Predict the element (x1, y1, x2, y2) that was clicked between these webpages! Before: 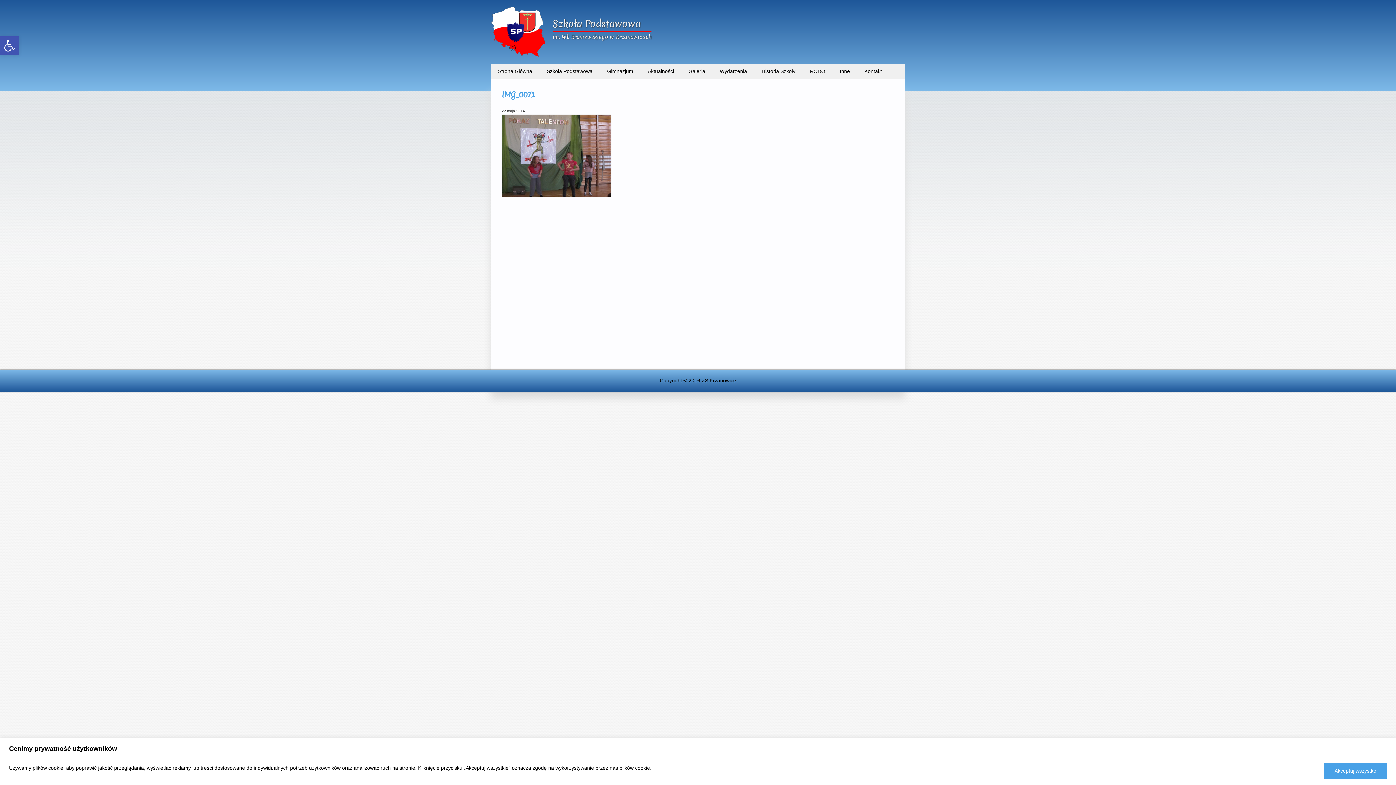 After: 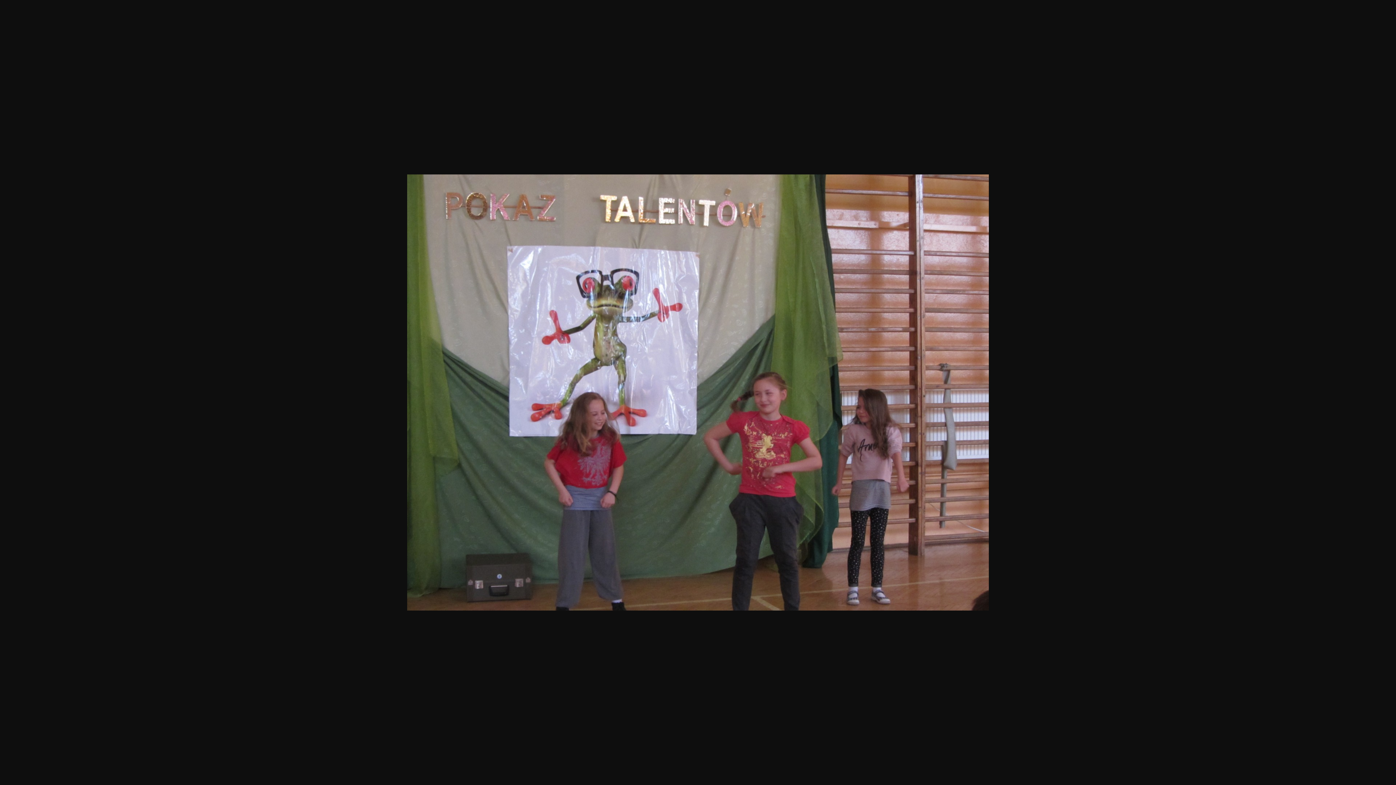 Action: bbox: (501, 152, 610, 158)